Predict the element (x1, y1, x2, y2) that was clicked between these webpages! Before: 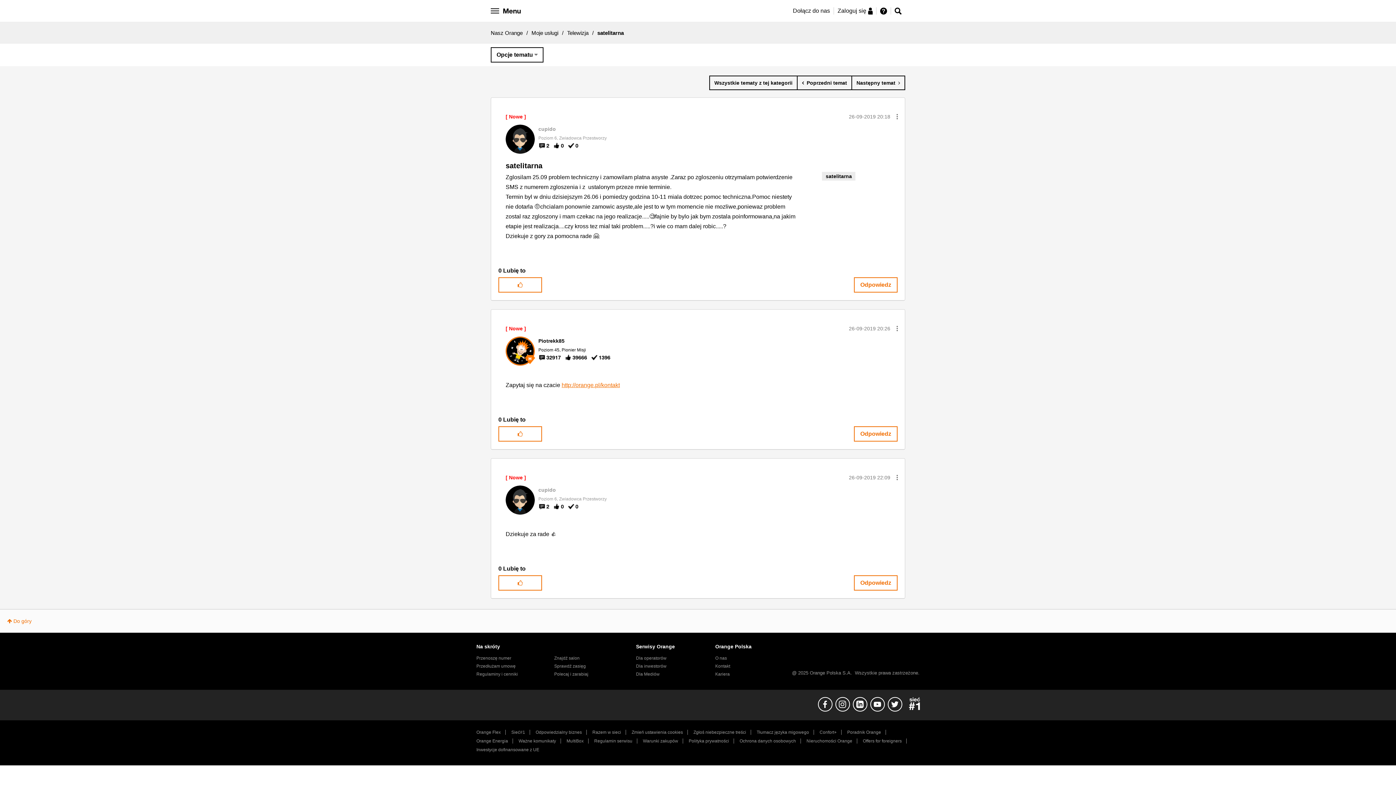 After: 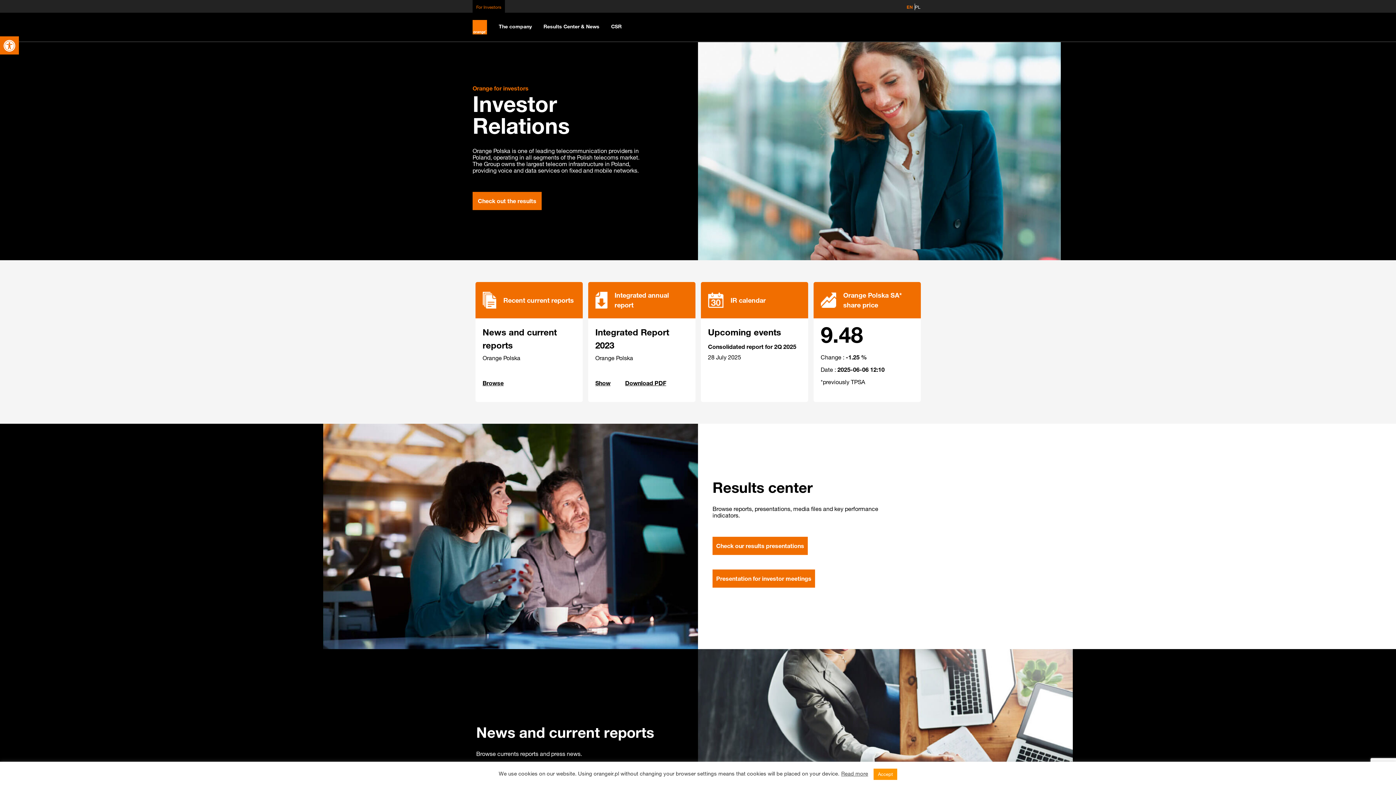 Action: bbox: (636, 664, 666, 669) label: Dla inwestorów